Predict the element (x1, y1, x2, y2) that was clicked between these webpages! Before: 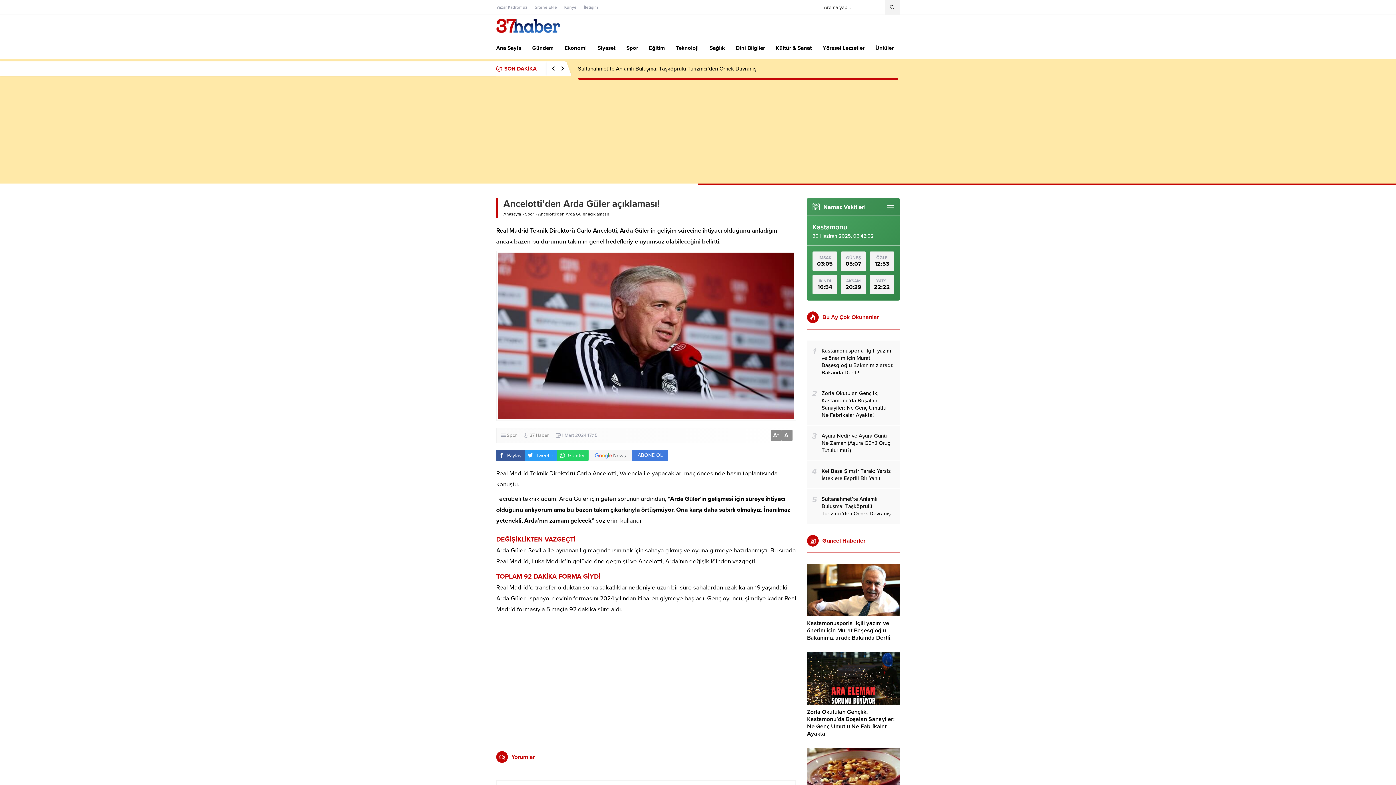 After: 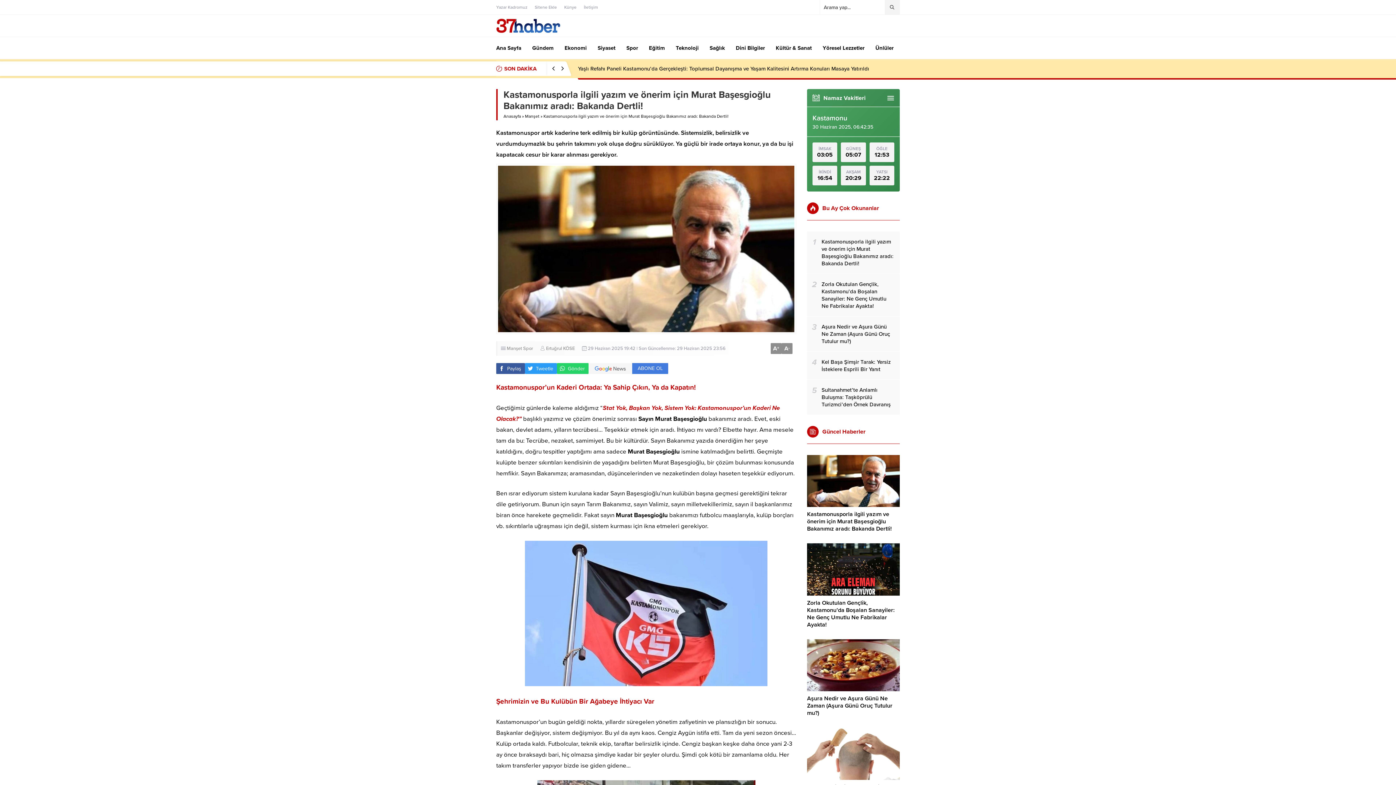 Action: bbox: (807, 620, 900, 641) label: Kastamonusporla ilgili yazım ve önerim için Murat Başesgioğlu Bakanımız aradı: Bakanda Dertli!